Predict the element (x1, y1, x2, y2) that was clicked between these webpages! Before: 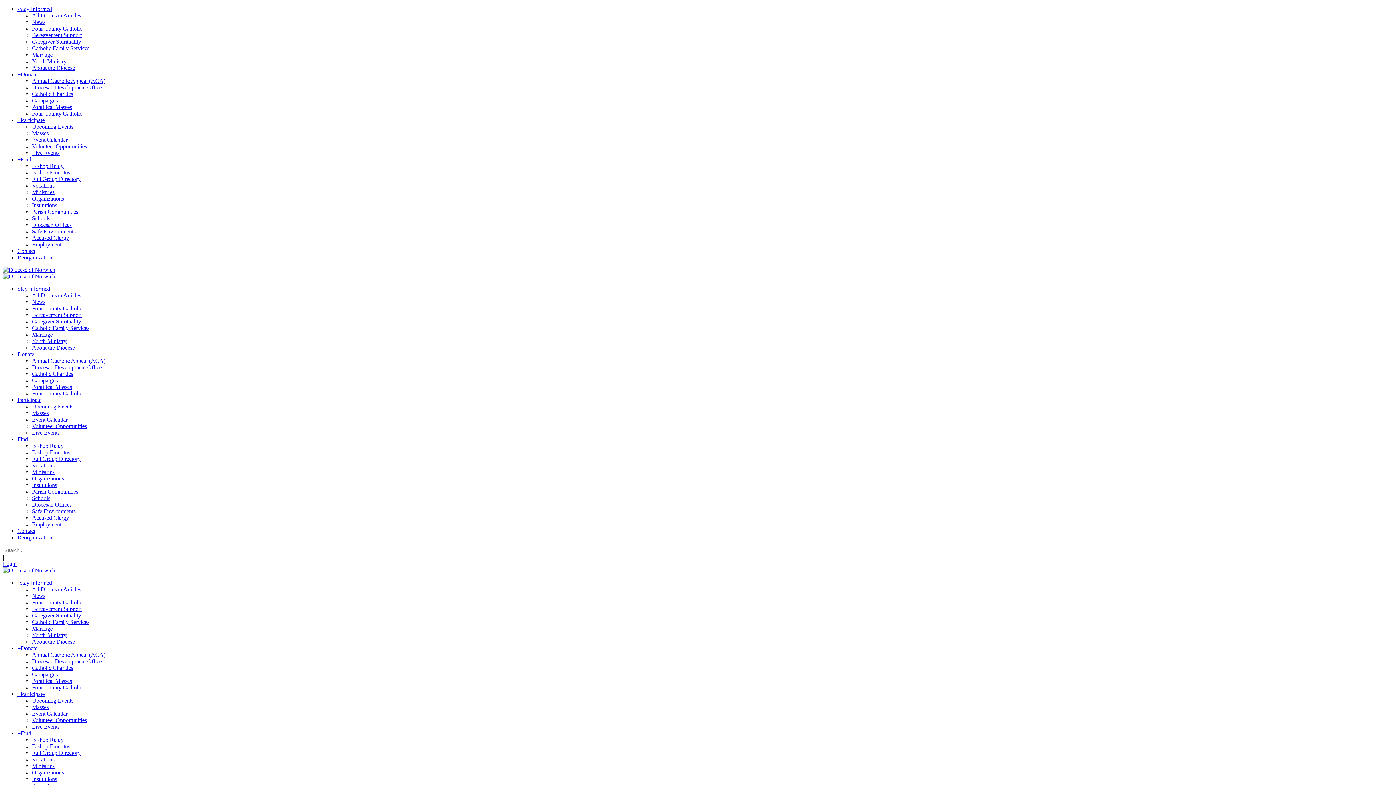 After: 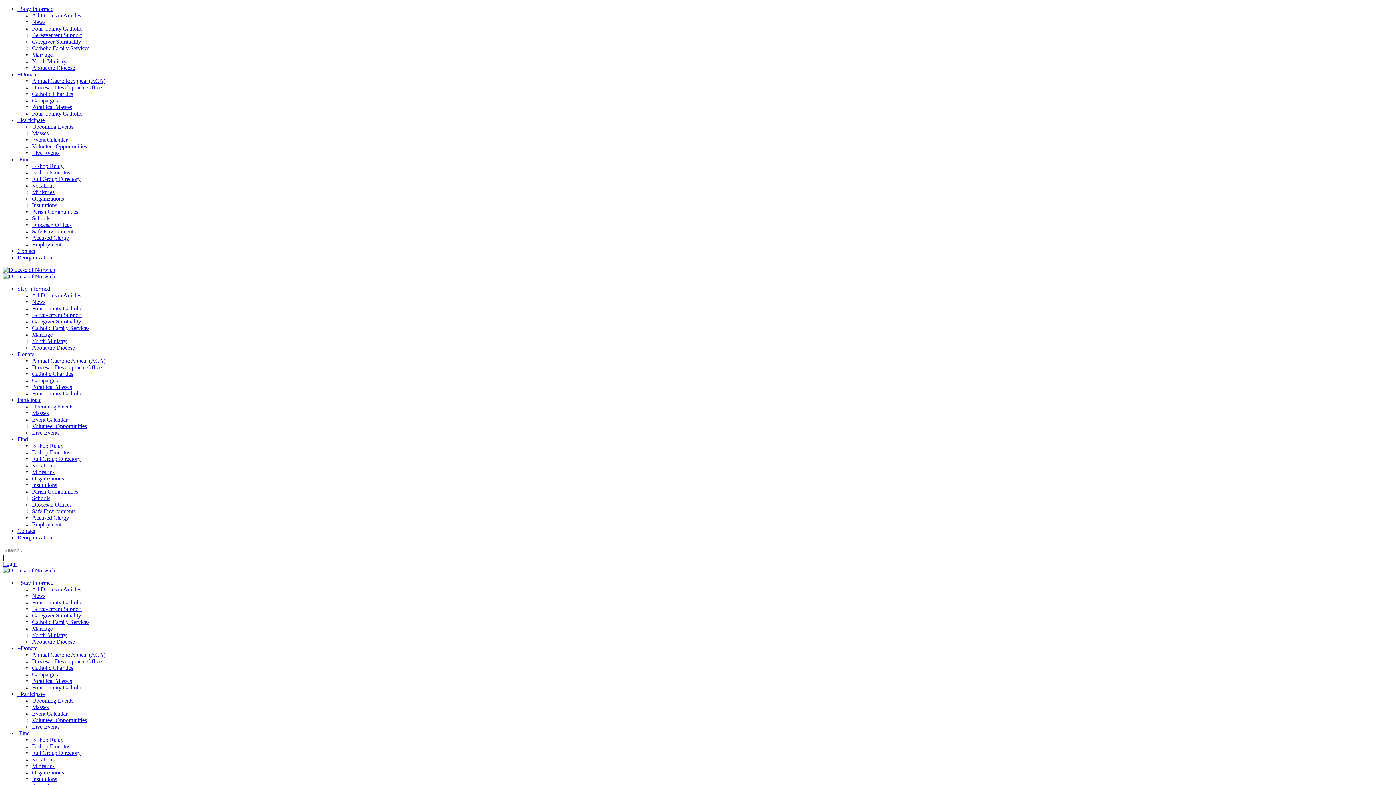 Action: bbox: (32, 208, 78, 214) label: Parish Communities